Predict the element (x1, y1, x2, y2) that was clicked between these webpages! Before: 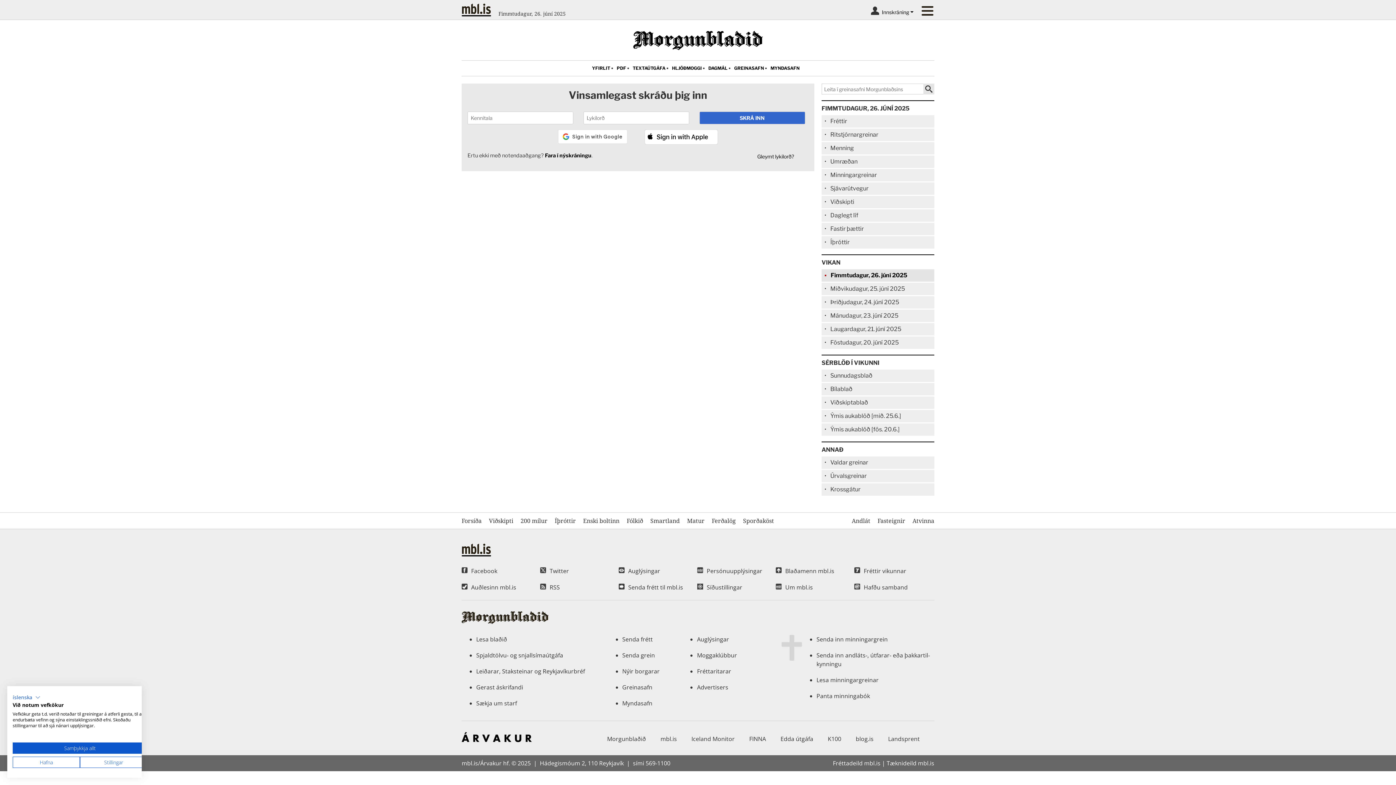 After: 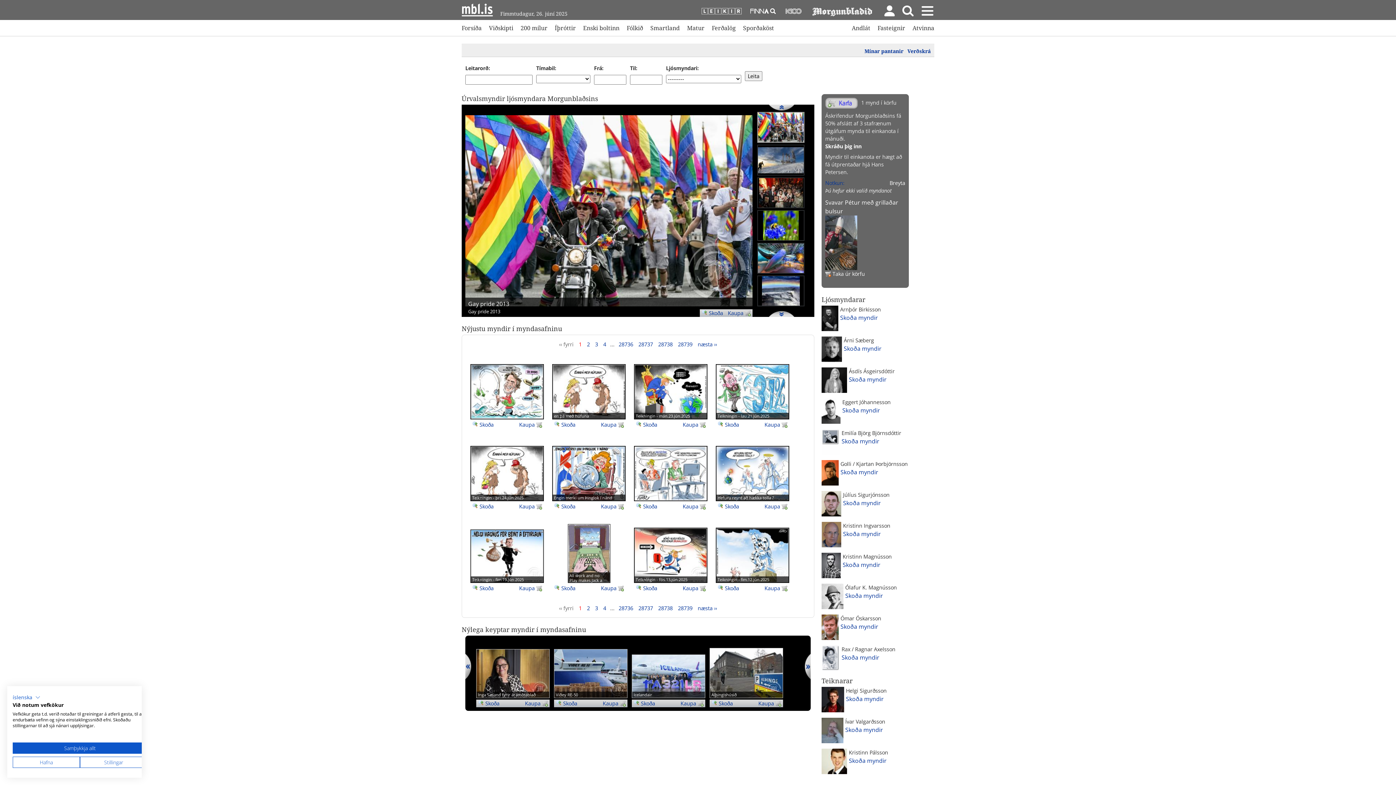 Action: label: MYNDASAFN bbox: (770, 65, 799, 70)